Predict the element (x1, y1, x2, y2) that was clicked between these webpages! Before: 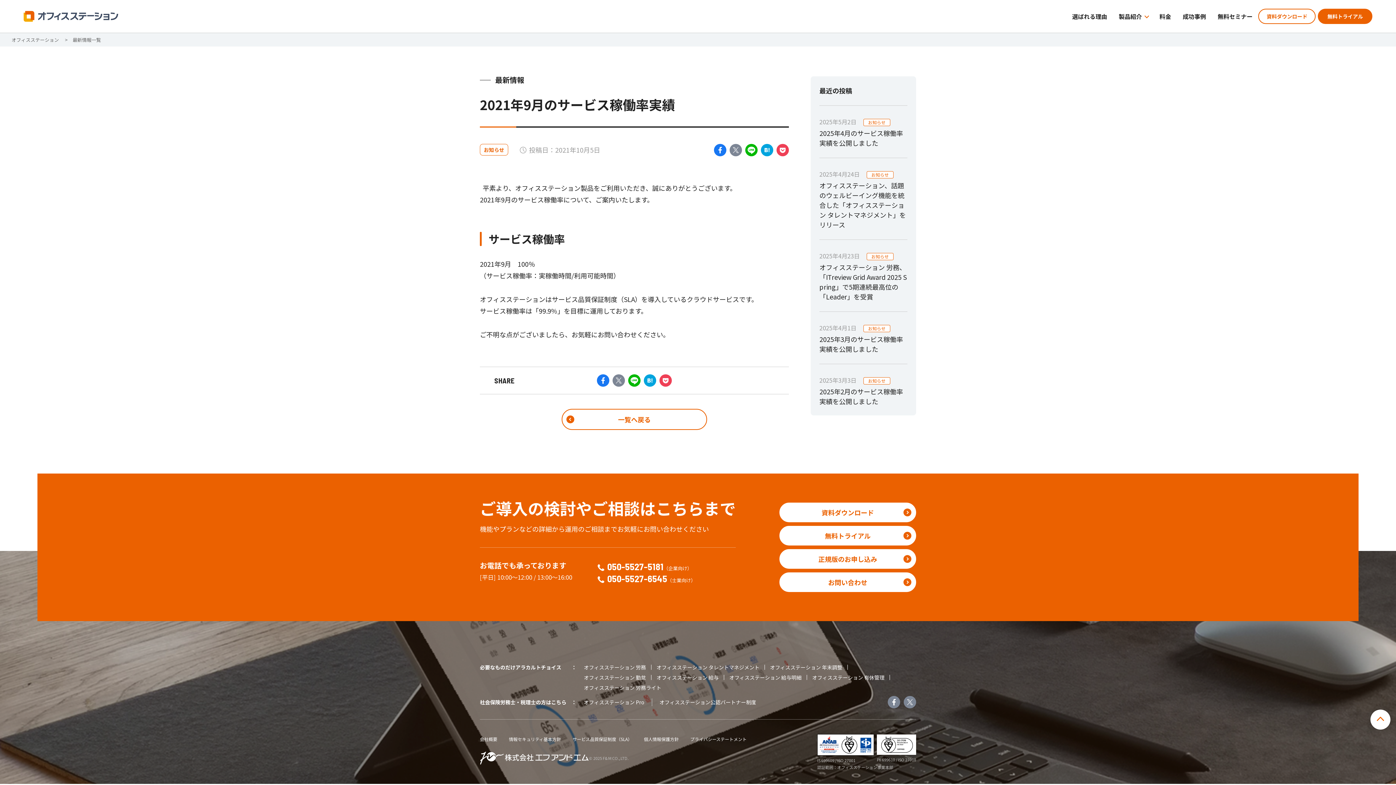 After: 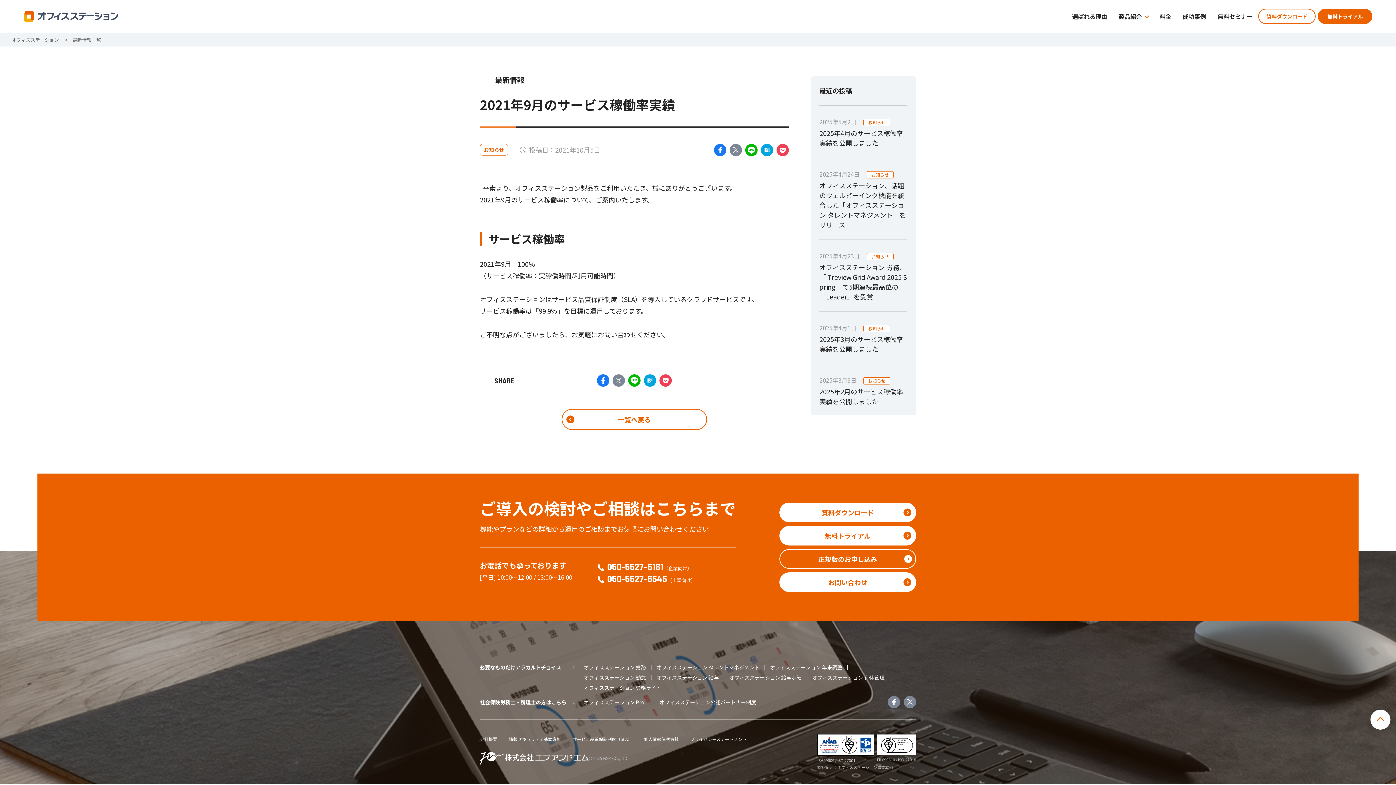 Action: bbox: (779, 549, 916, 569) label: 正規版のお申し込み